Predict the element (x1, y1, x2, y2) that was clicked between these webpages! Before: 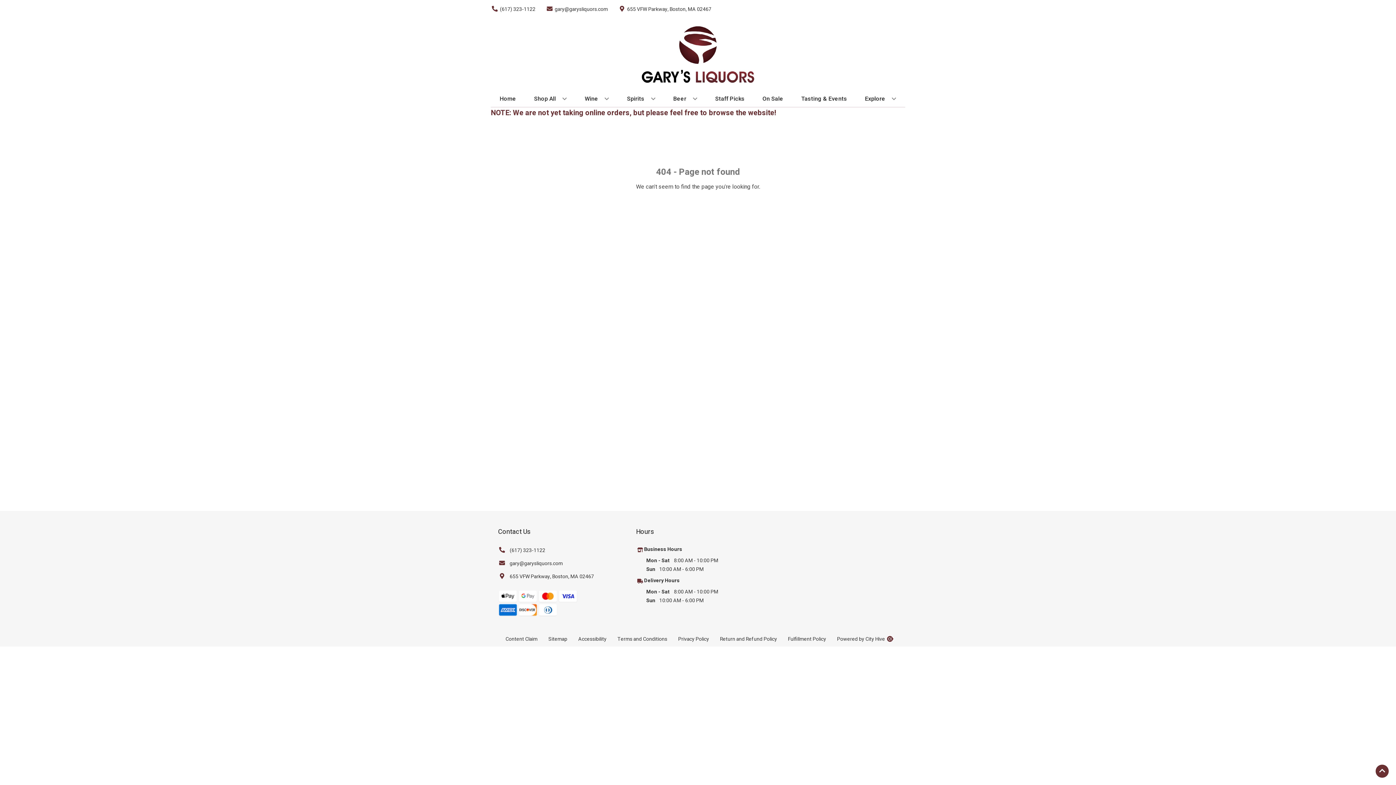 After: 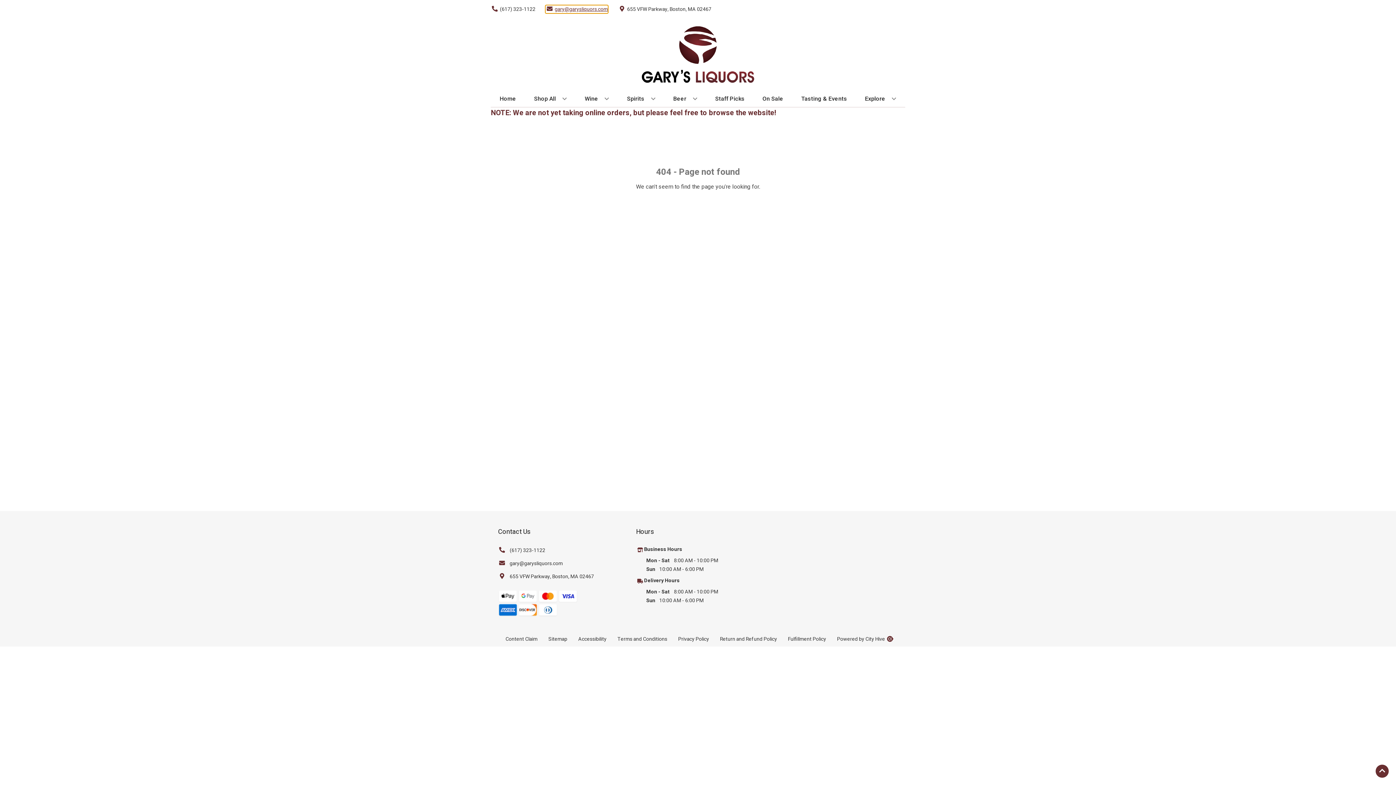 Action: label: Store Email address is gary@garysliquors.com Clicking will open a link in a new tab bbox: (545, 5, 608, 12)